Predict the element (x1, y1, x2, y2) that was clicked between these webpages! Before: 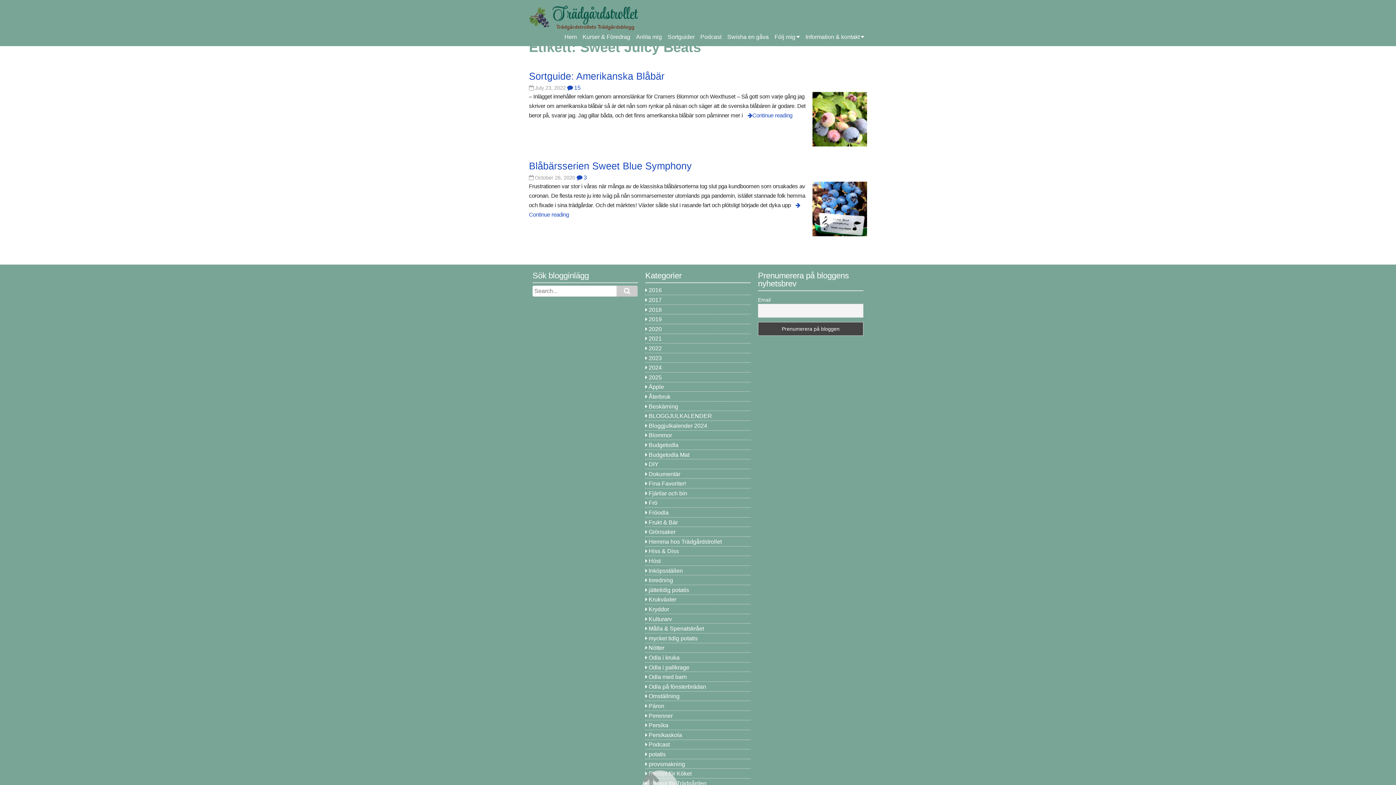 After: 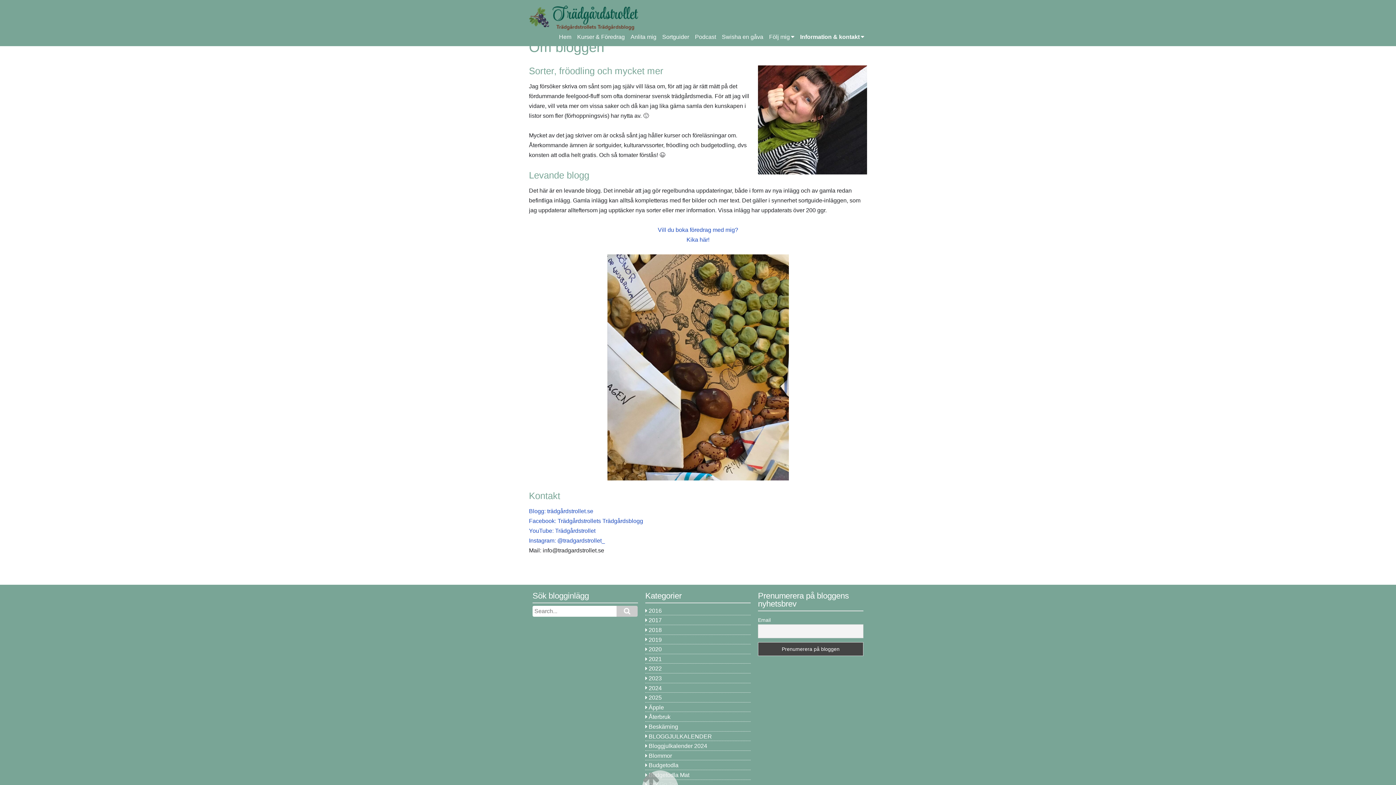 Action: label: Information & kontakt bbox: (802, 30, 867, 43)